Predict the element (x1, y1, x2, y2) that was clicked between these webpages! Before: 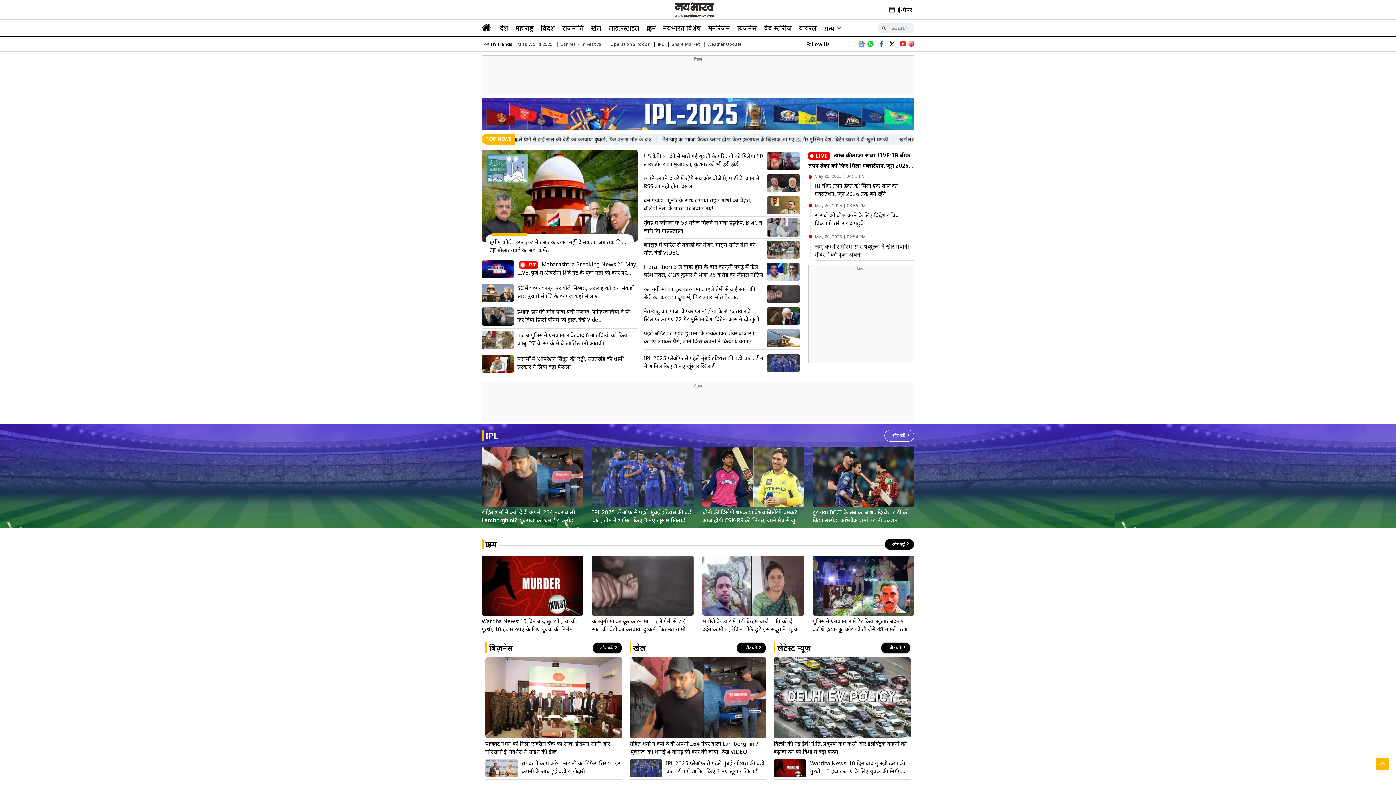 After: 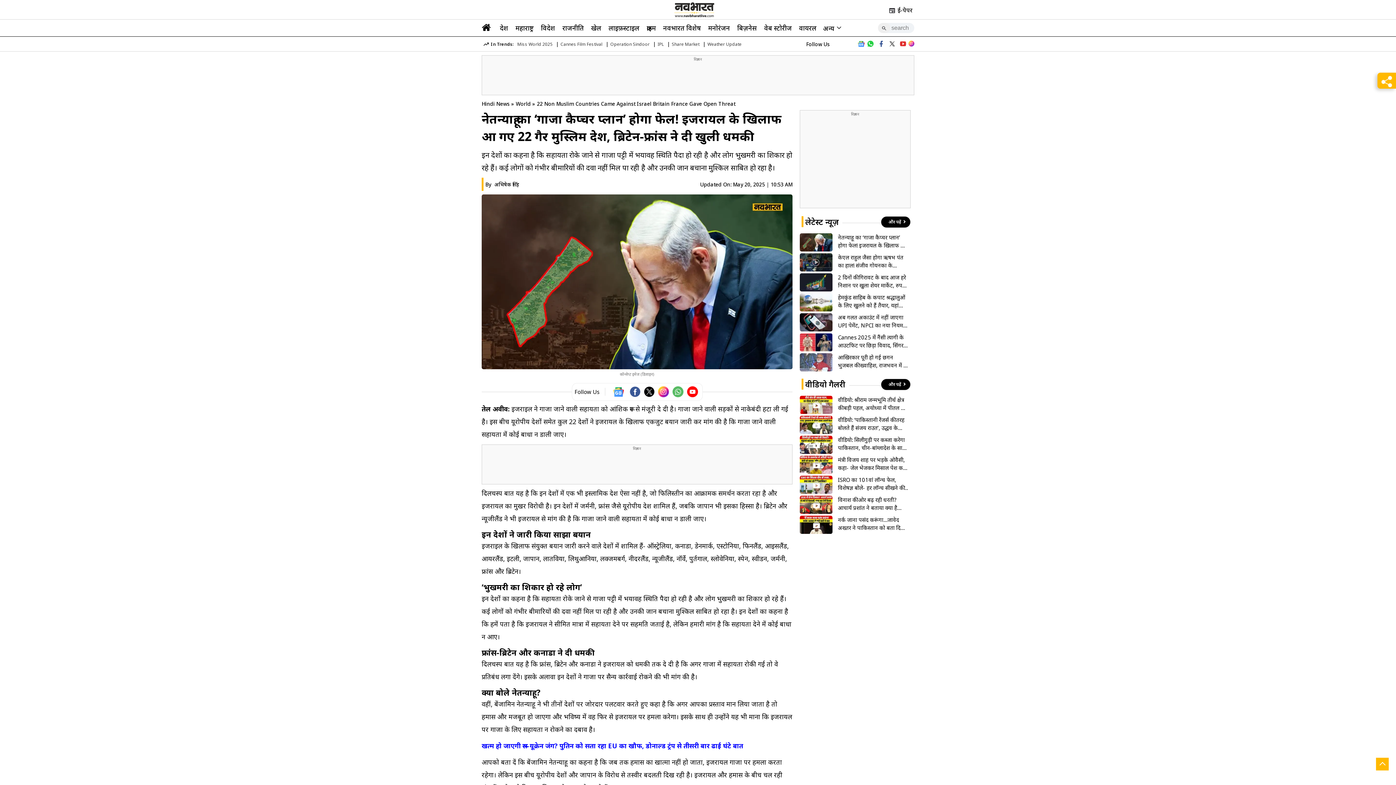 Action: bbox: (767, 307, 799, 325)